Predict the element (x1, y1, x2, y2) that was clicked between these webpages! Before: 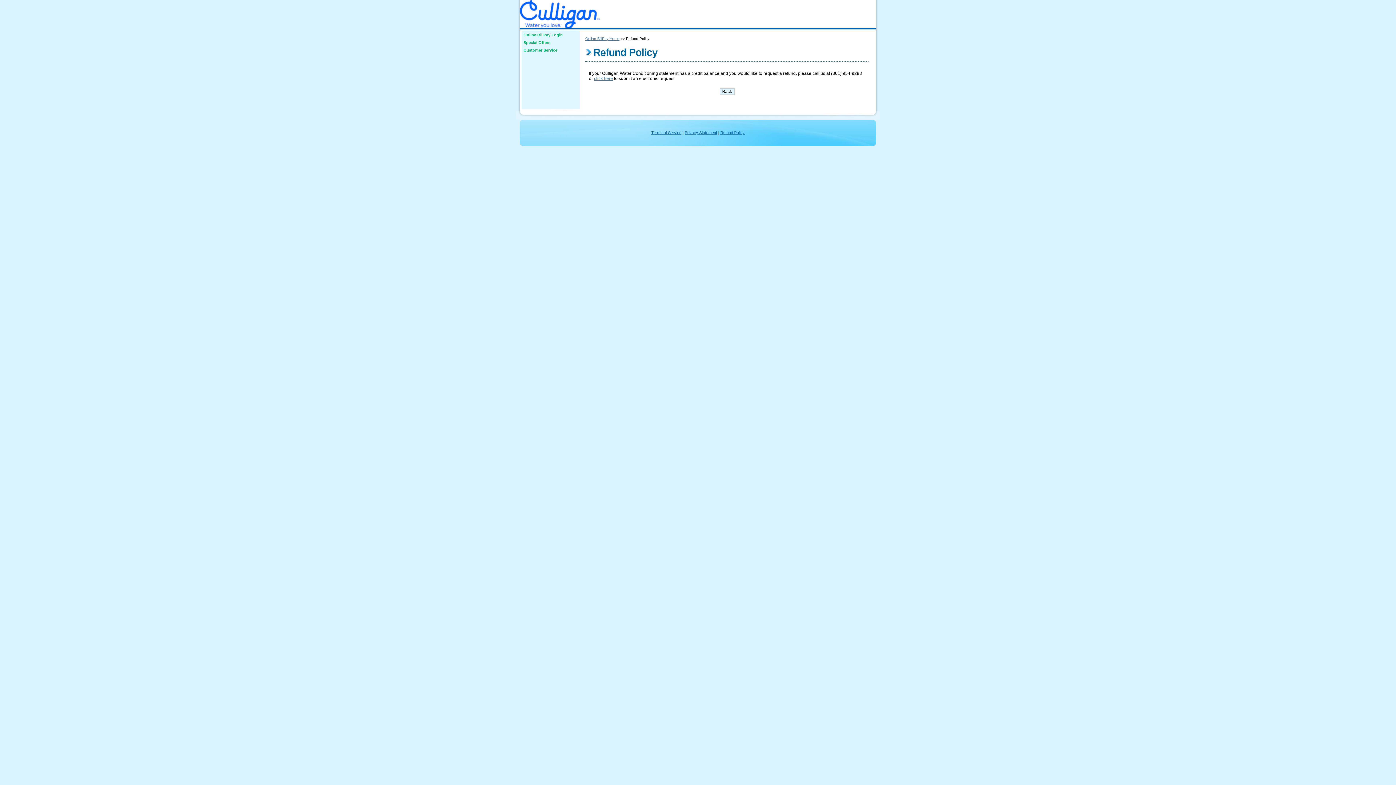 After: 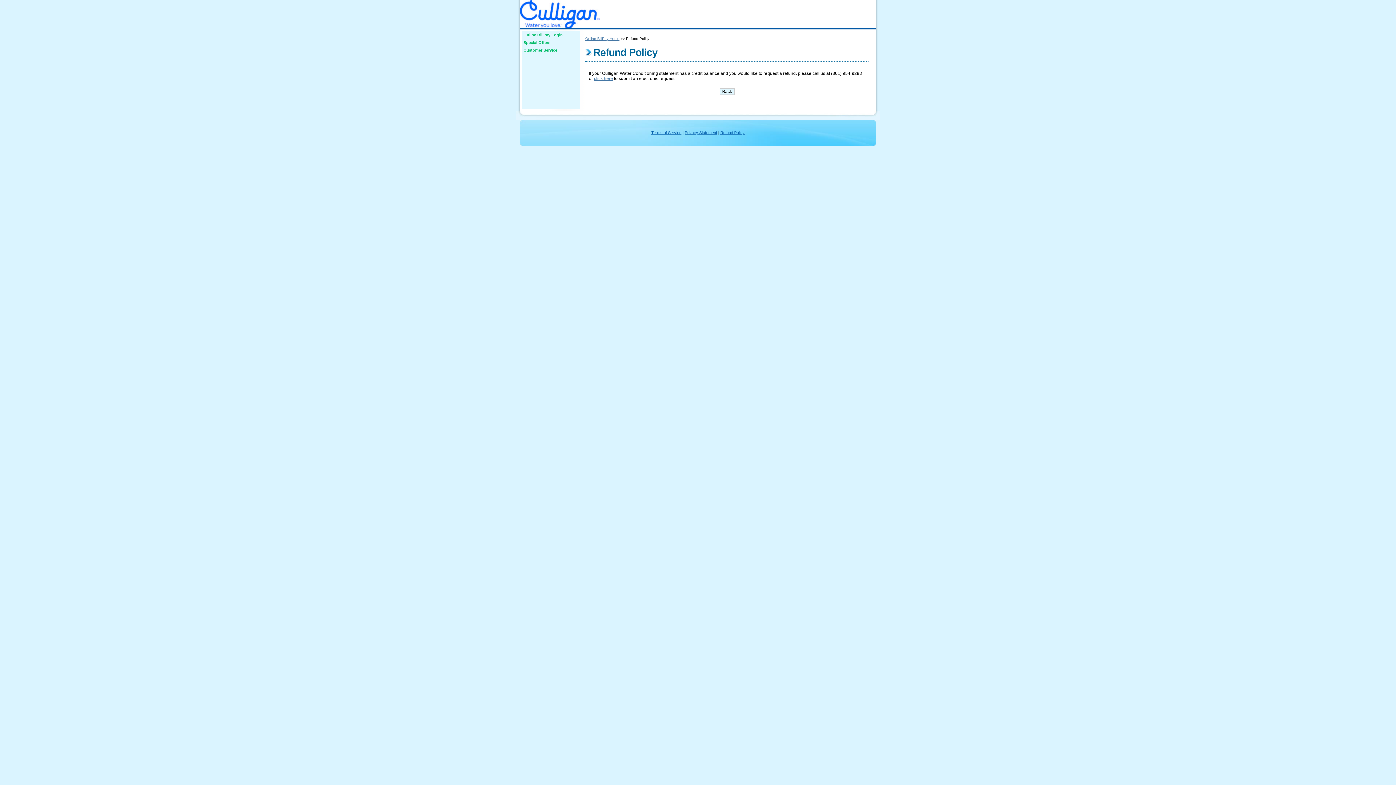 Action: label: Refund Policy bbox: (720, 130, 744, 134)